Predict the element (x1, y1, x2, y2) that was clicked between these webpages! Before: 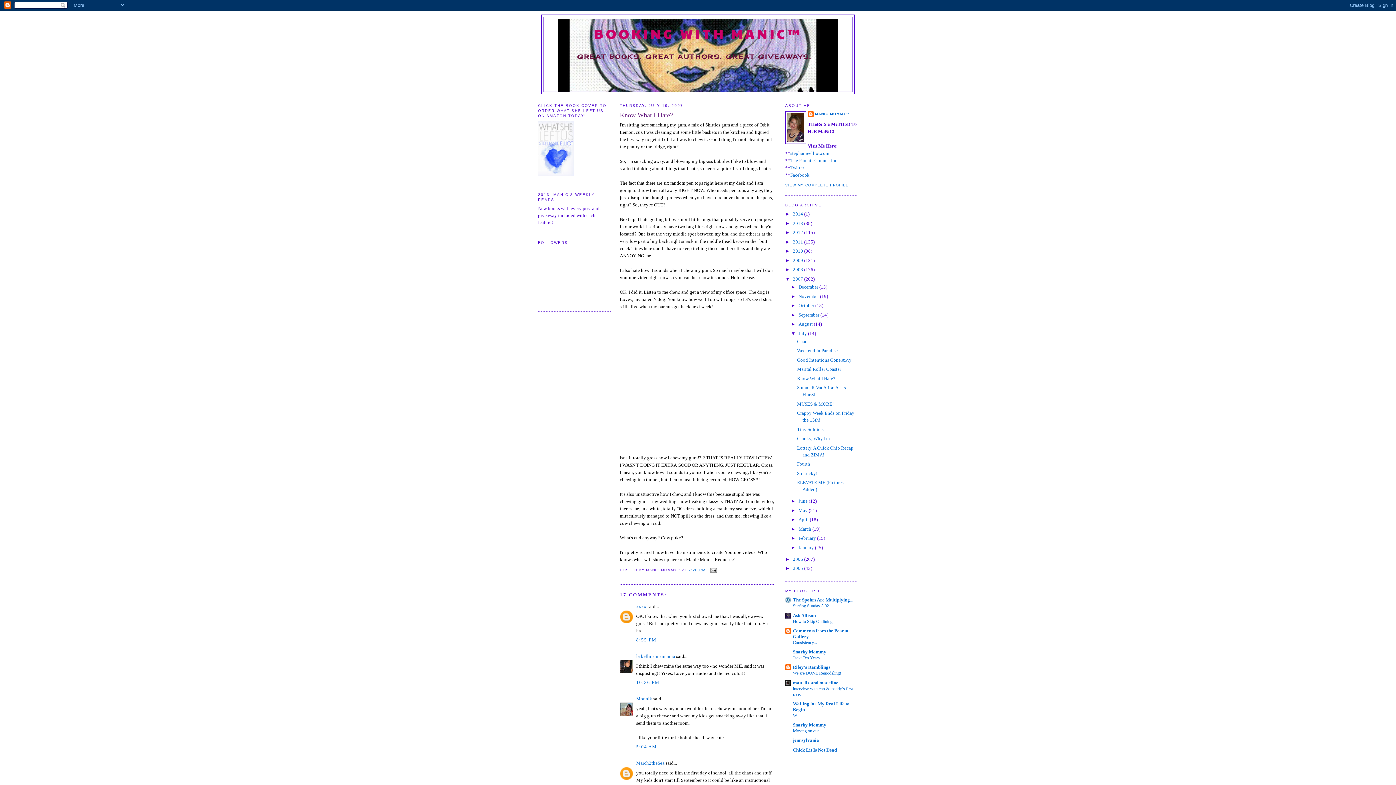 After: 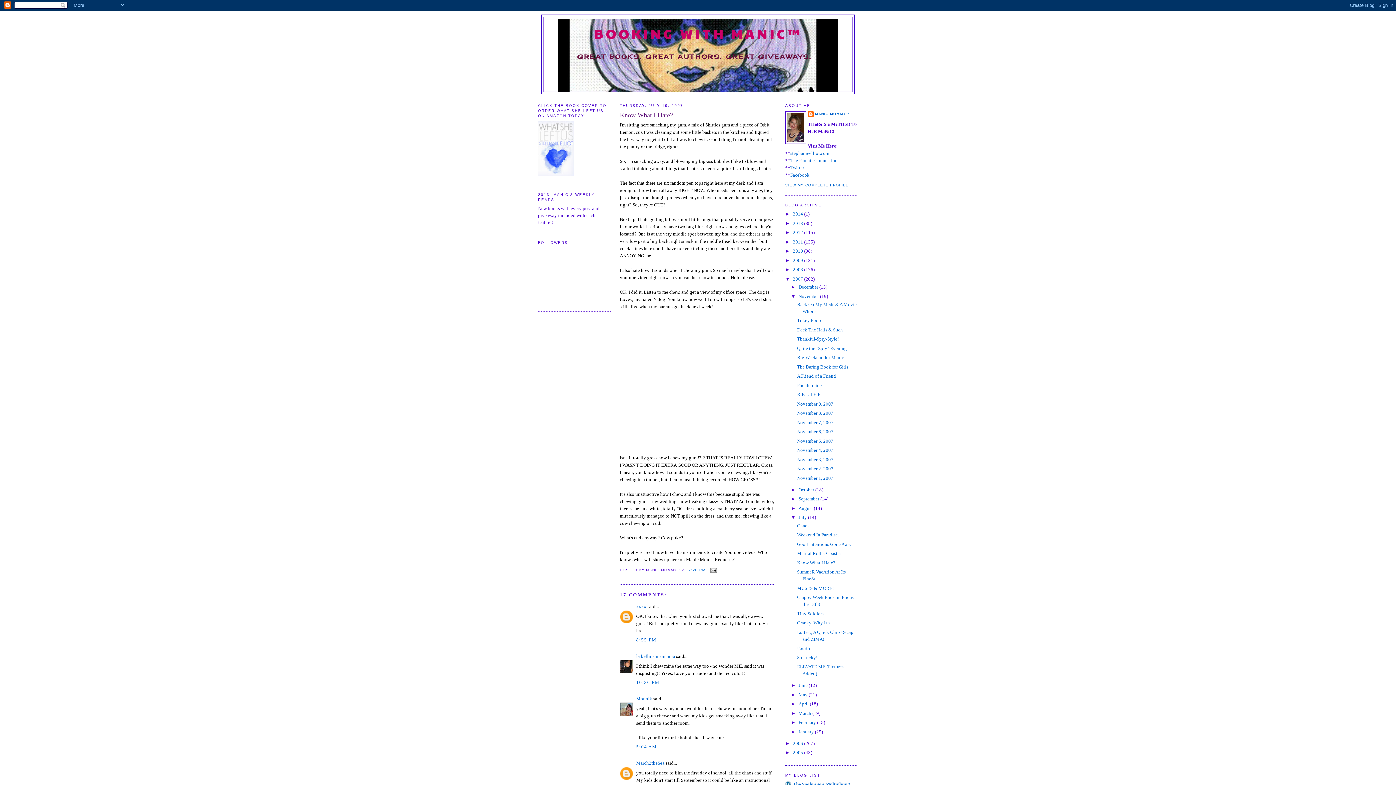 Action: label: ►   bbox: (791, 293, 798, 299)